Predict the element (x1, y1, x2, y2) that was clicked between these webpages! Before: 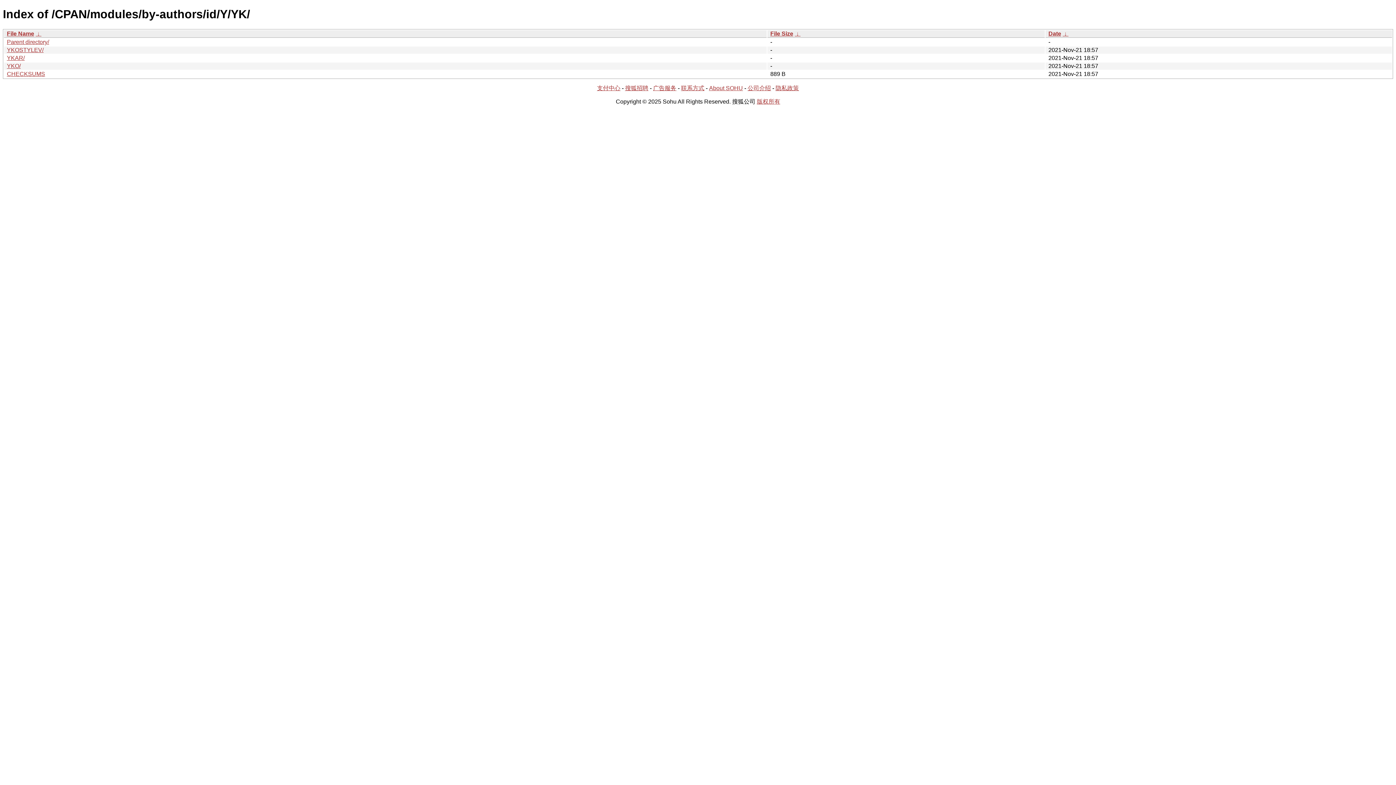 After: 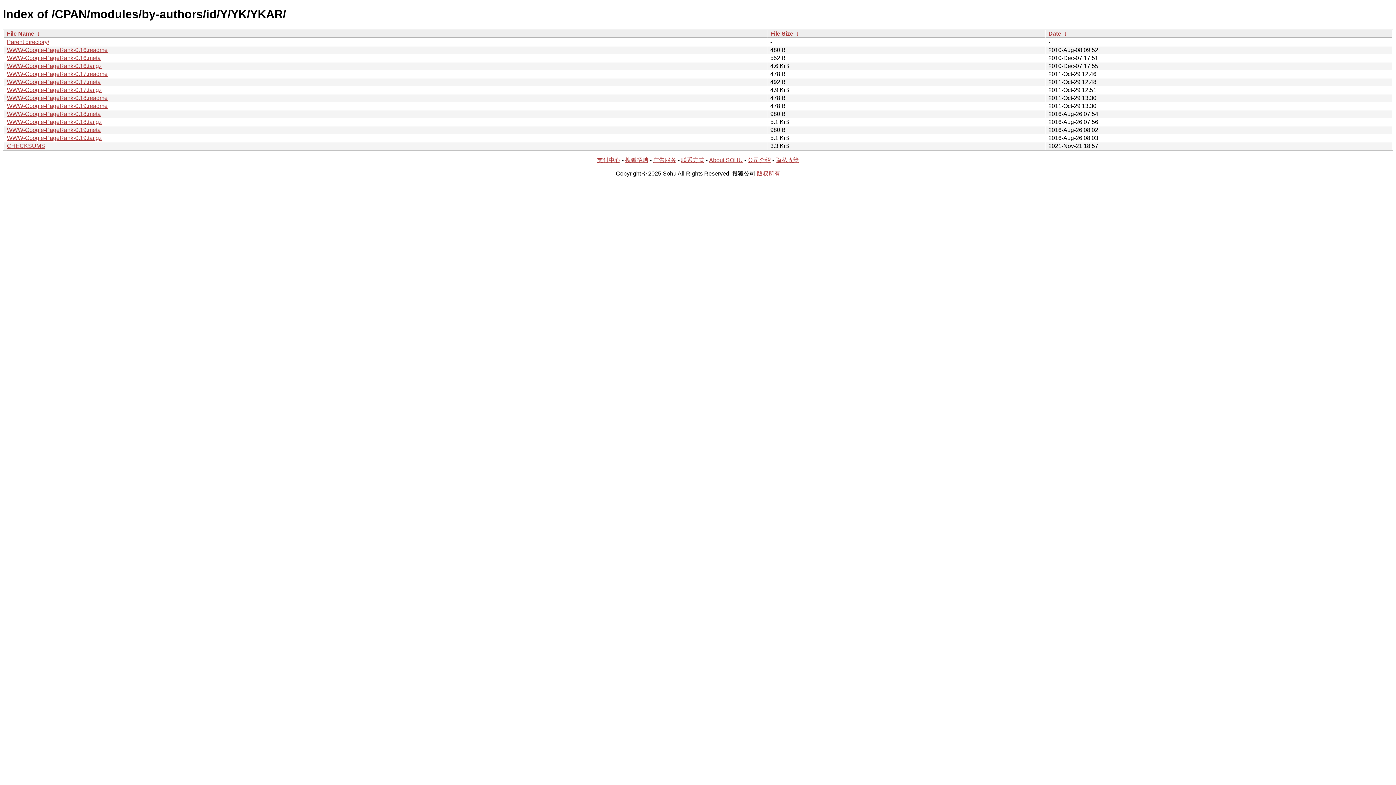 Action: label: YKAR/ bbox: (6, 54, 24, 61)